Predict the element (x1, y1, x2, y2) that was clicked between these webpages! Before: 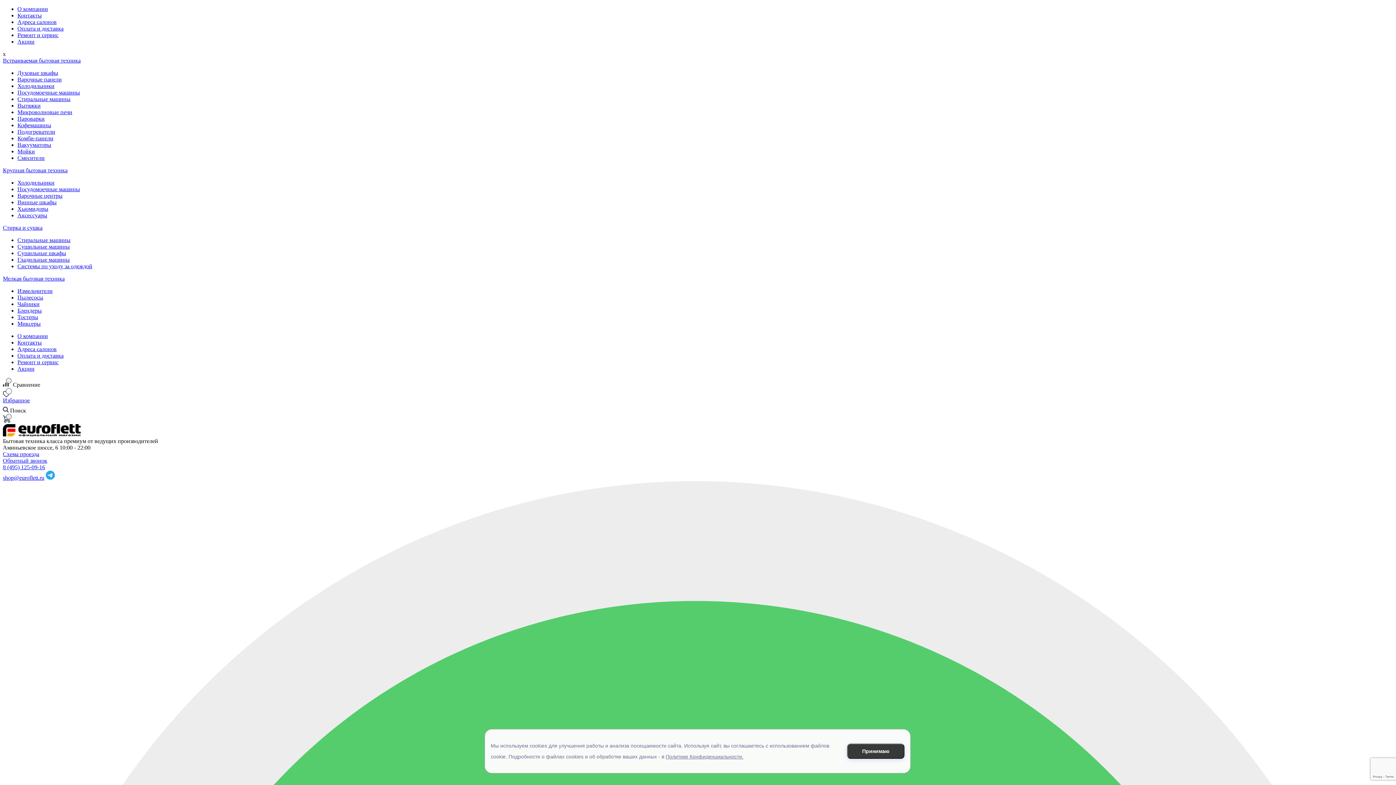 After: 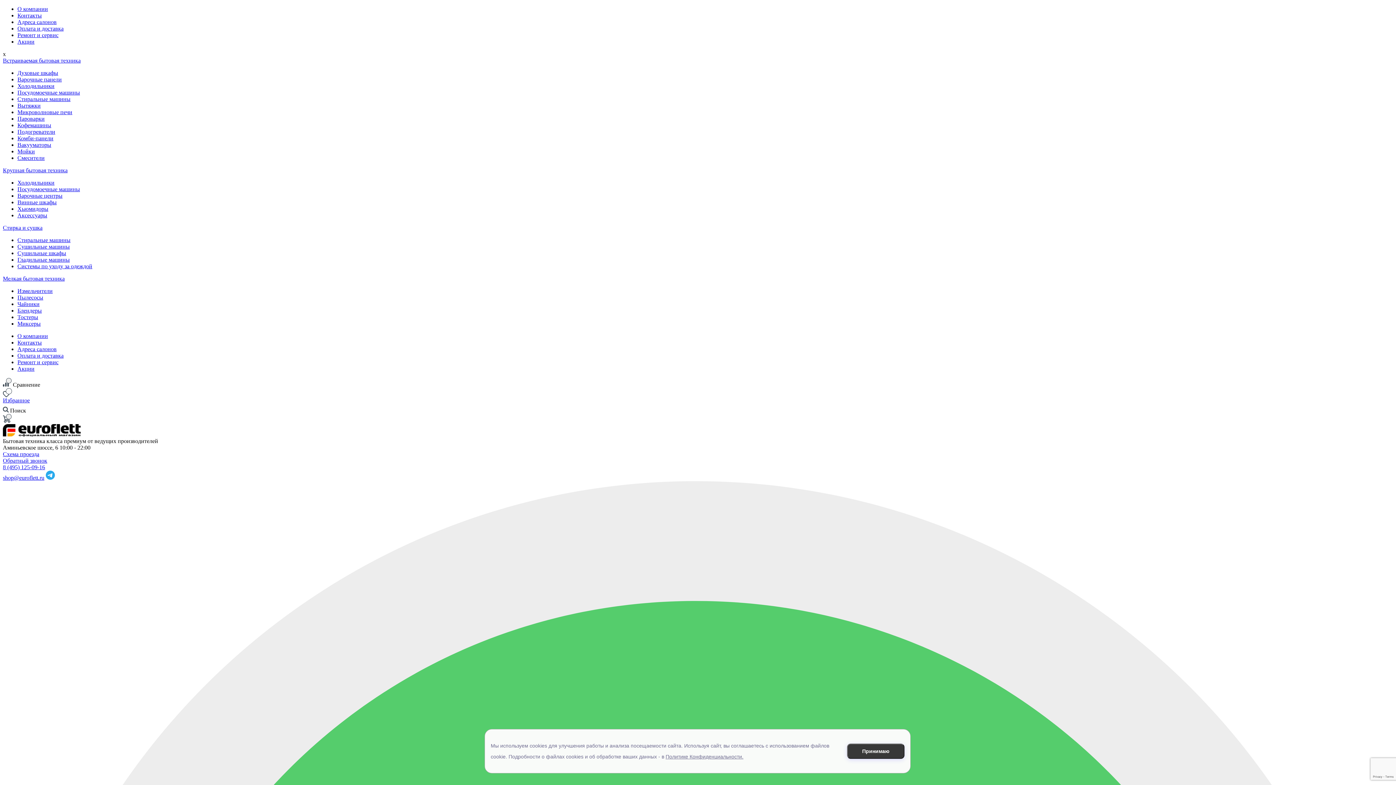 Action: label: Аксессуары bbox: (17, 212, 47, 218)